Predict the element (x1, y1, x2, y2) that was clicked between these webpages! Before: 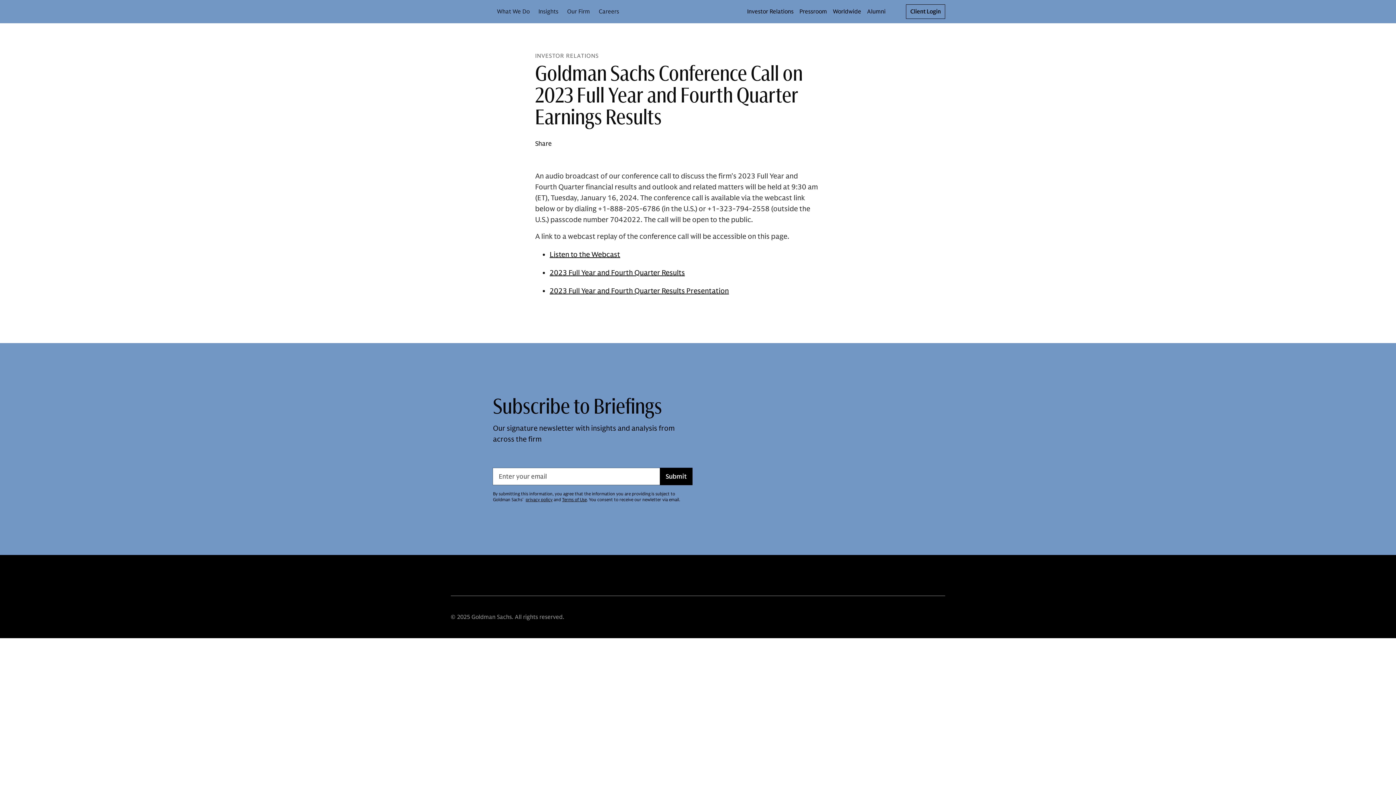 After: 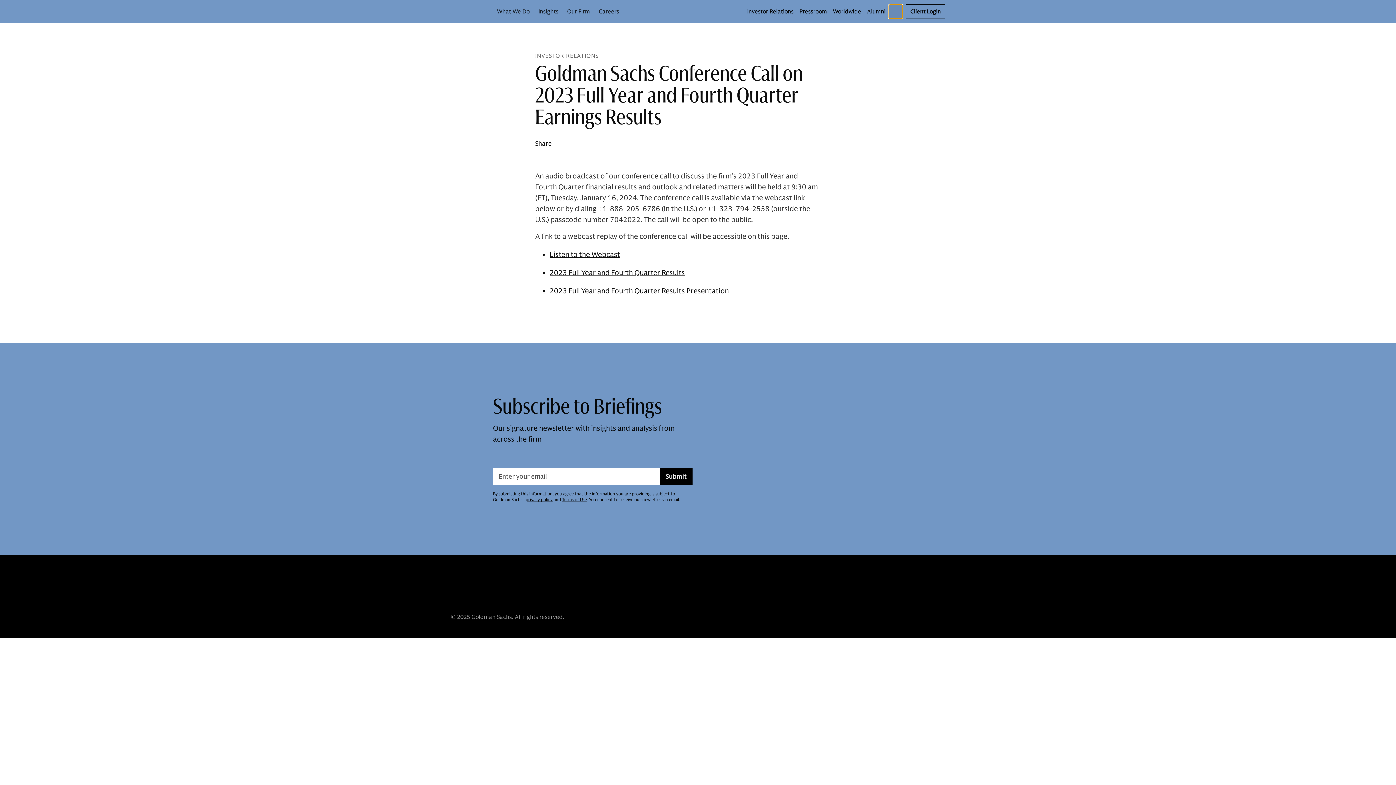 Action: bbox: (888, 4, 903, 18)